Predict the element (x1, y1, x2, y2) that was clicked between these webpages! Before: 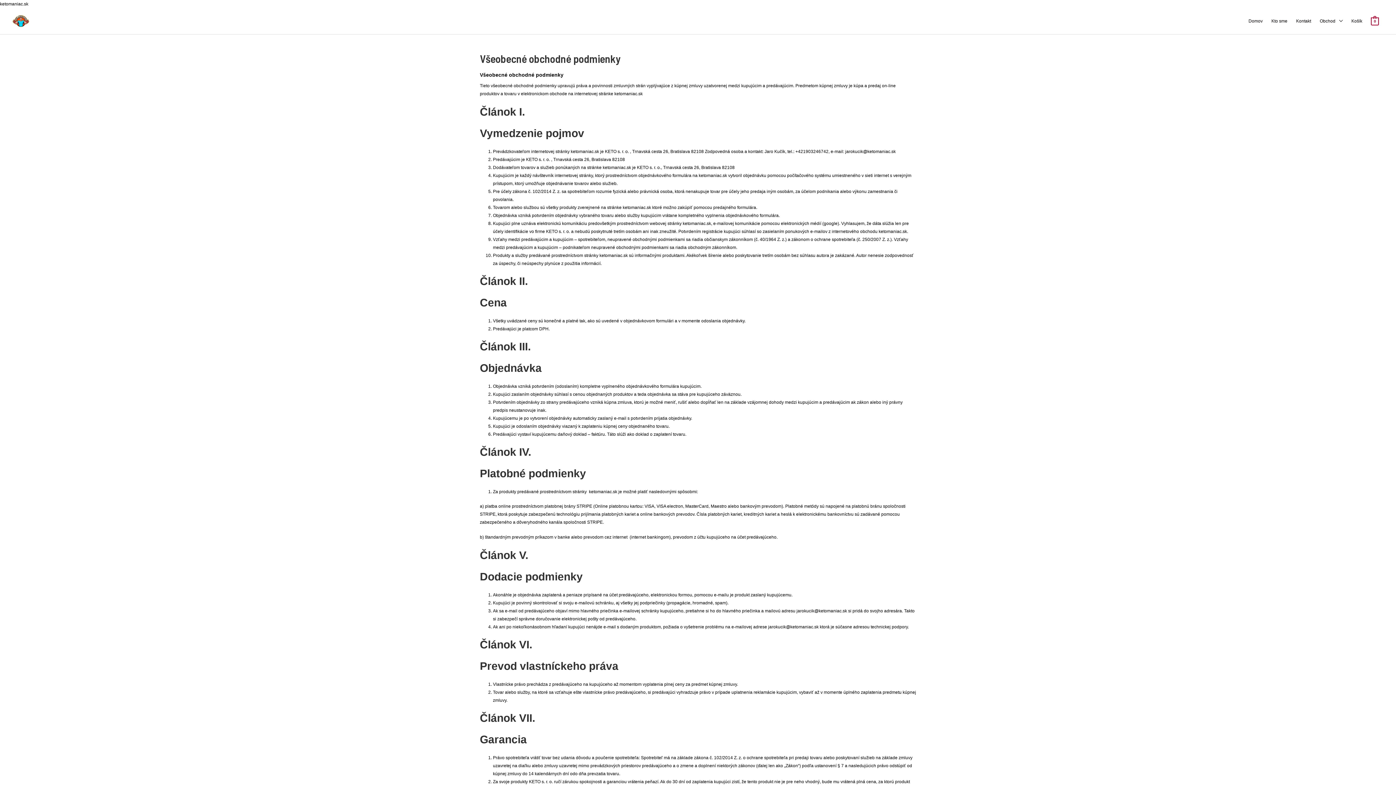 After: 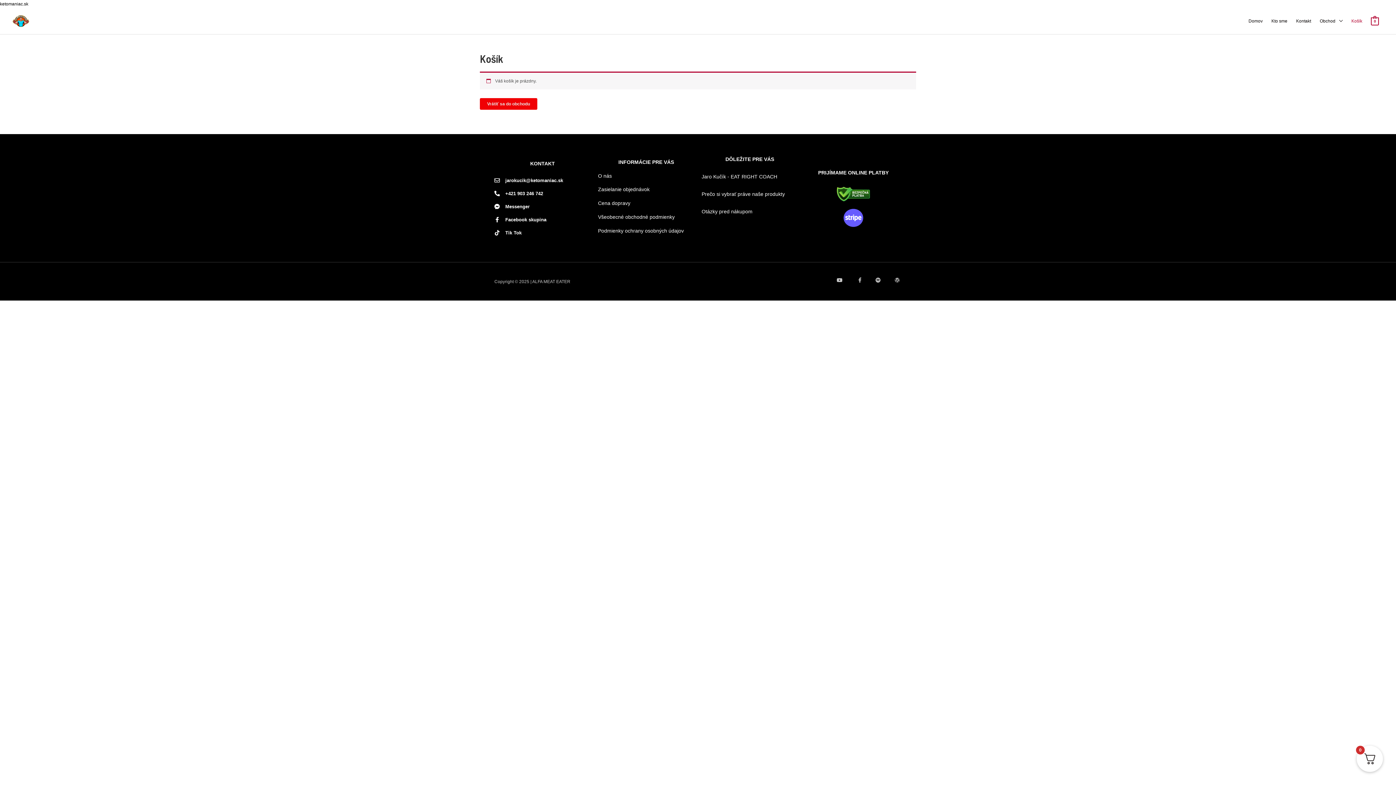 Action: label: Košík bbox: (1347, 12, 1367, 29)